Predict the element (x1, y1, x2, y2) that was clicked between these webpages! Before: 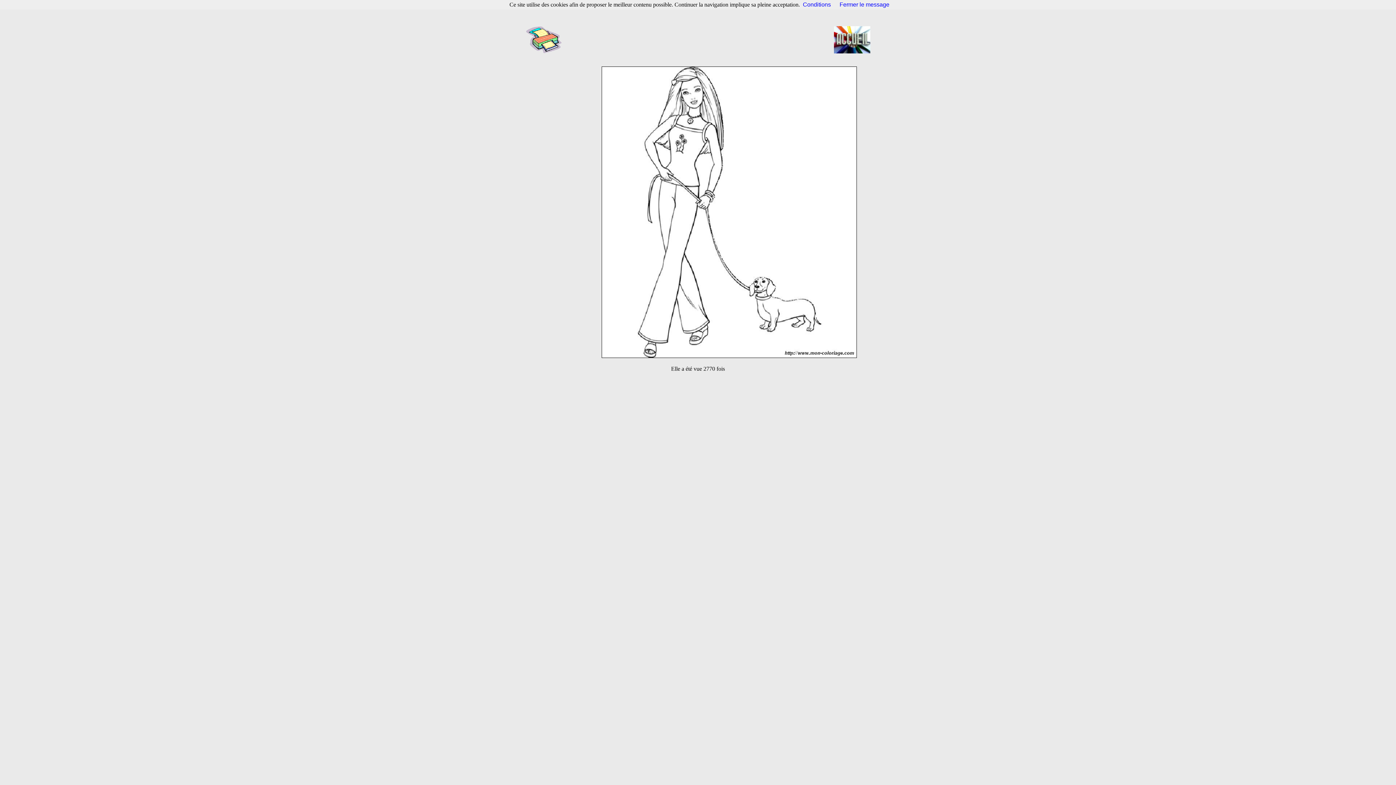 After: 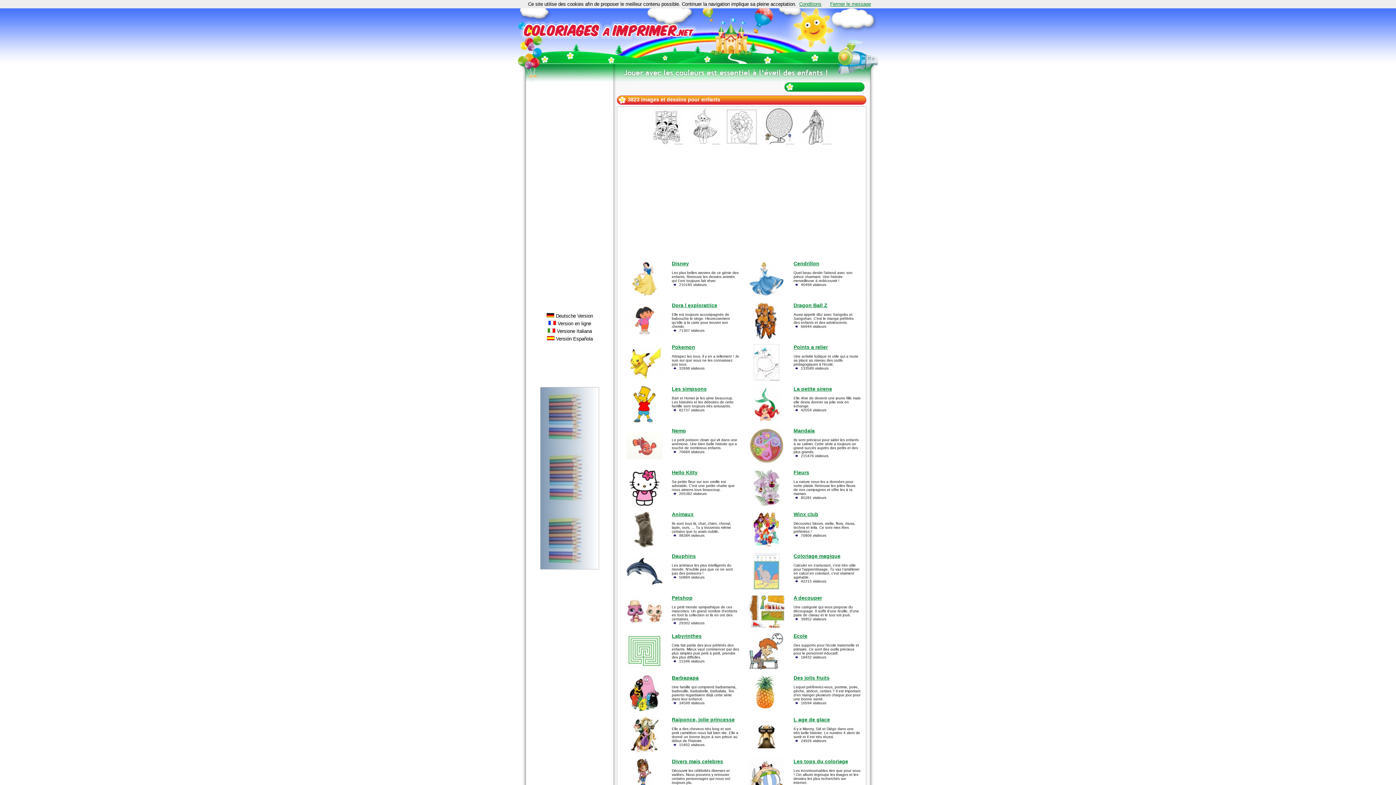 Action: bbox: (834, 48, 870, 54)